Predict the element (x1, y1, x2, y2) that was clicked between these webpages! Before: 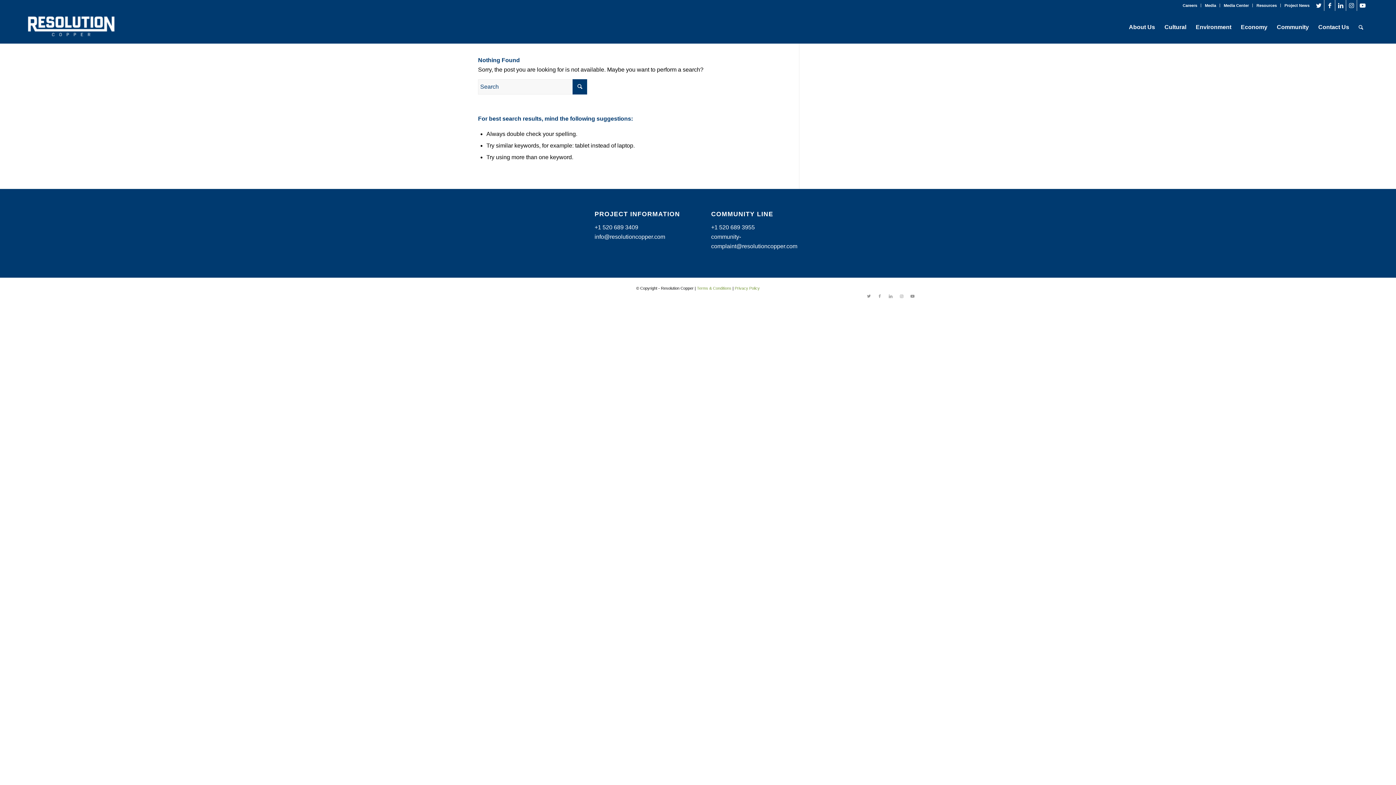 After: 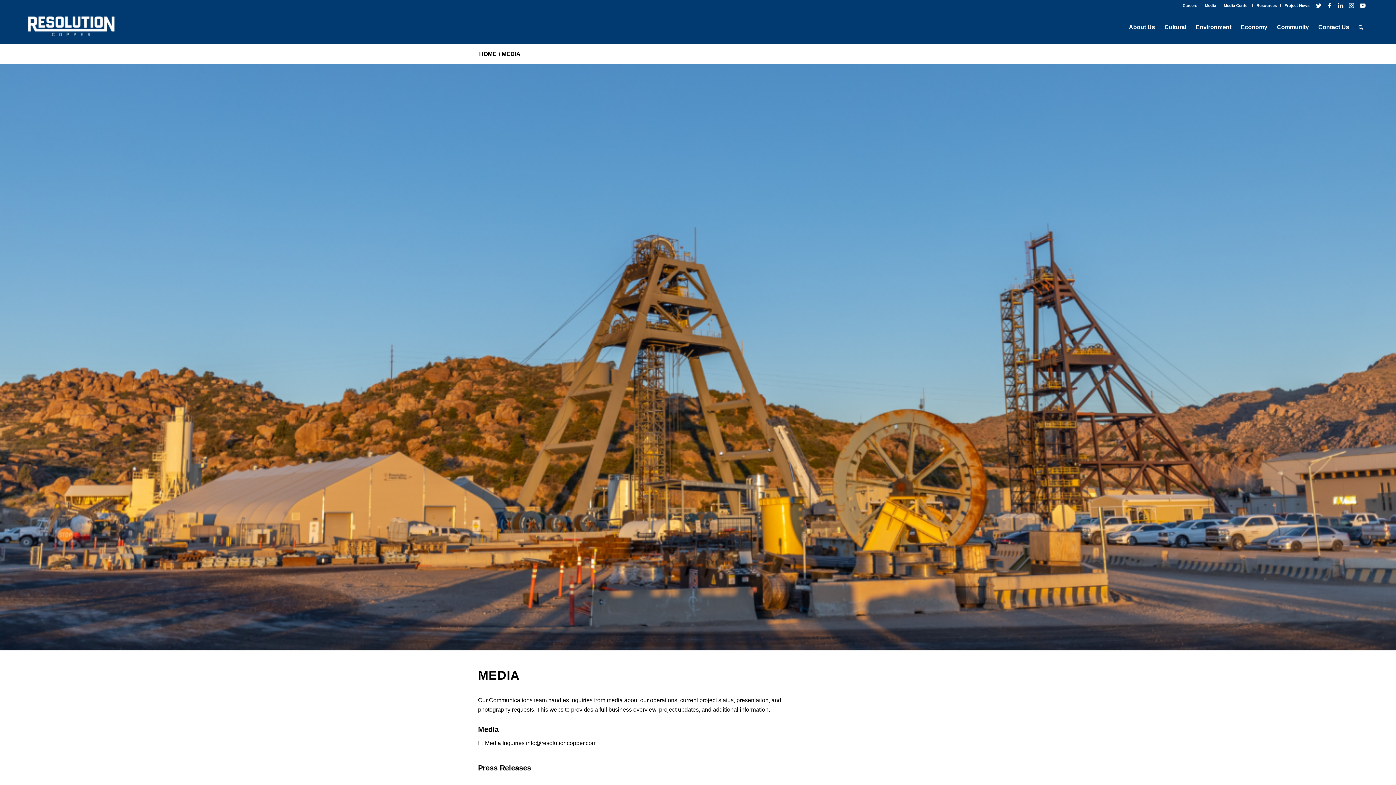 Action: bbox: (1205, 0, 1216, 10) label: Media